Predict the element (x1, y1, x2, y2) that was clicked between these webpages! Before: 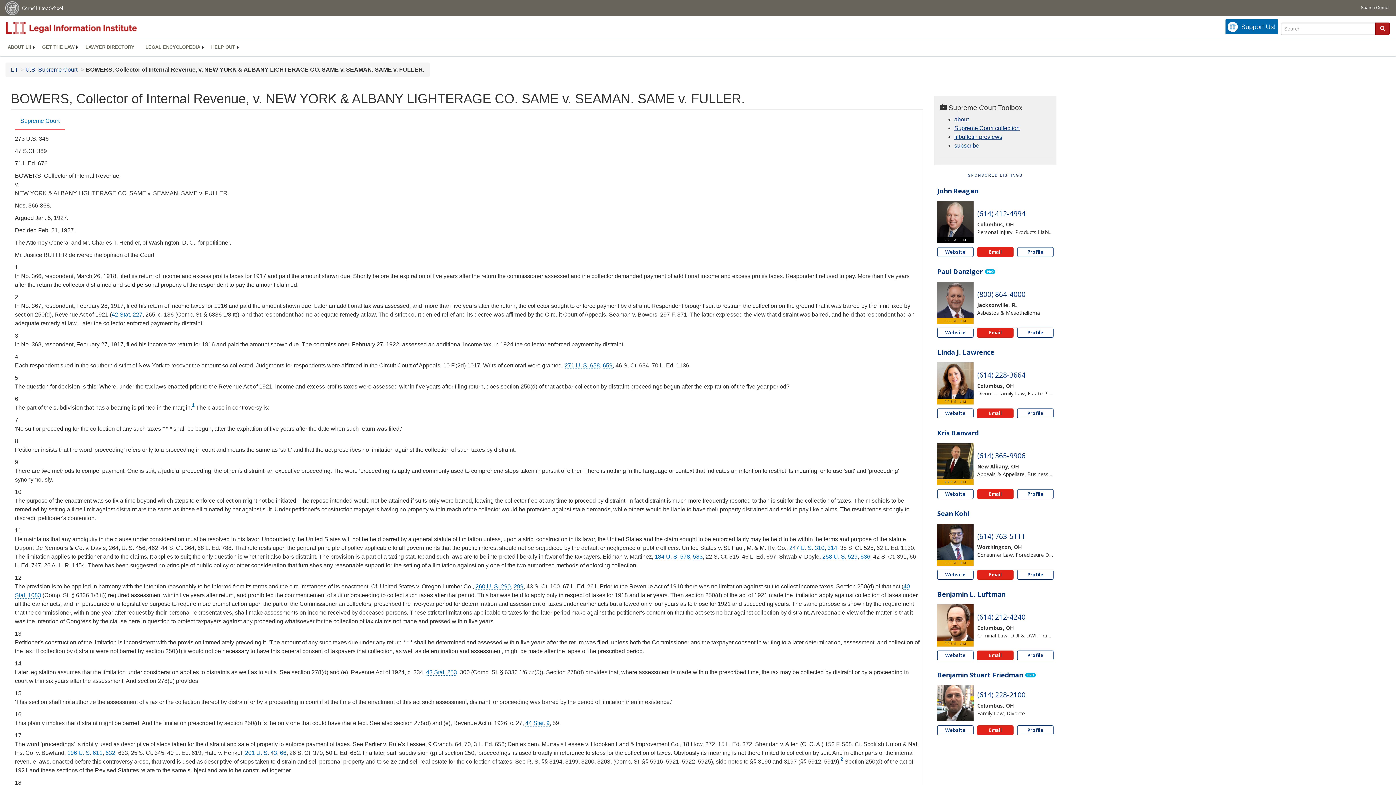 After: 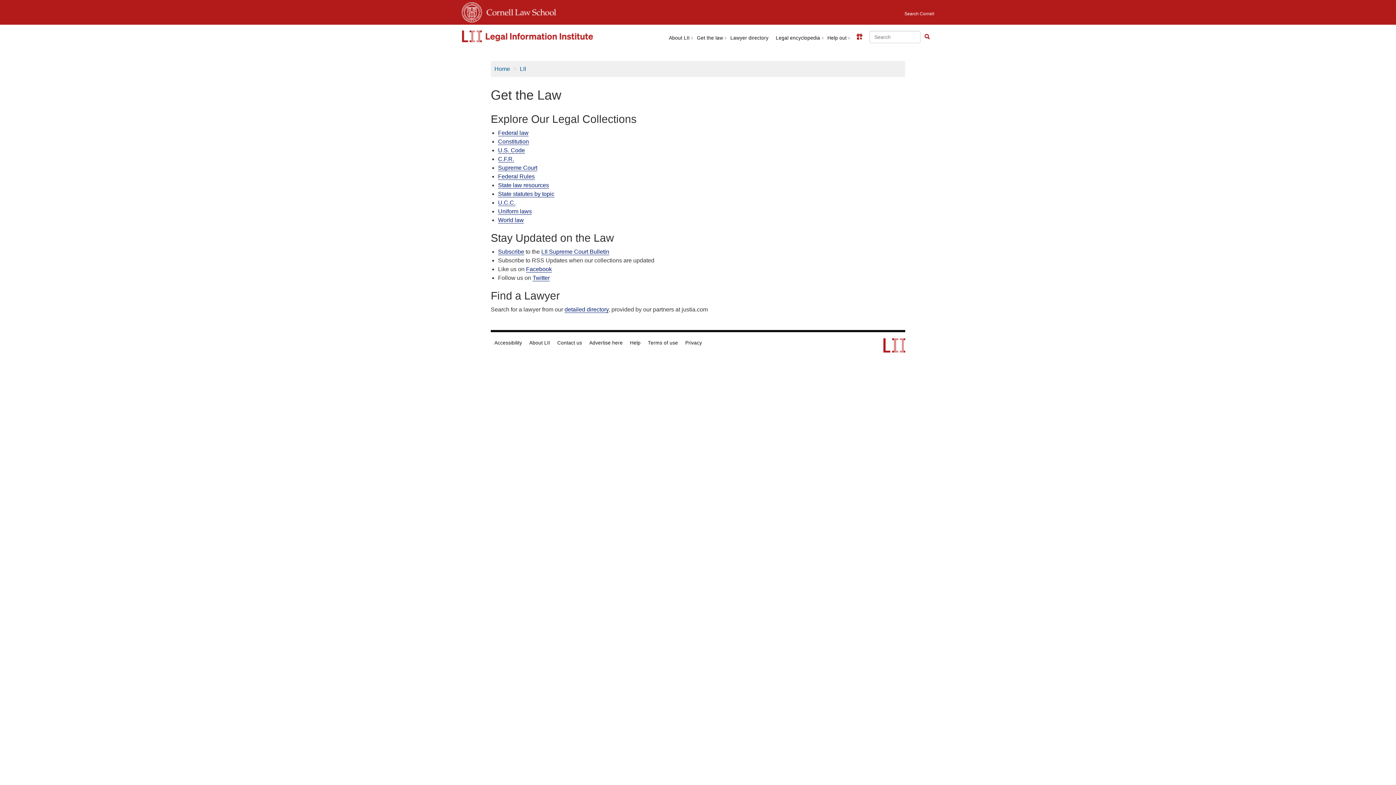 Action: label: GET THE LAW bbox: (36, 38, 80, 56)